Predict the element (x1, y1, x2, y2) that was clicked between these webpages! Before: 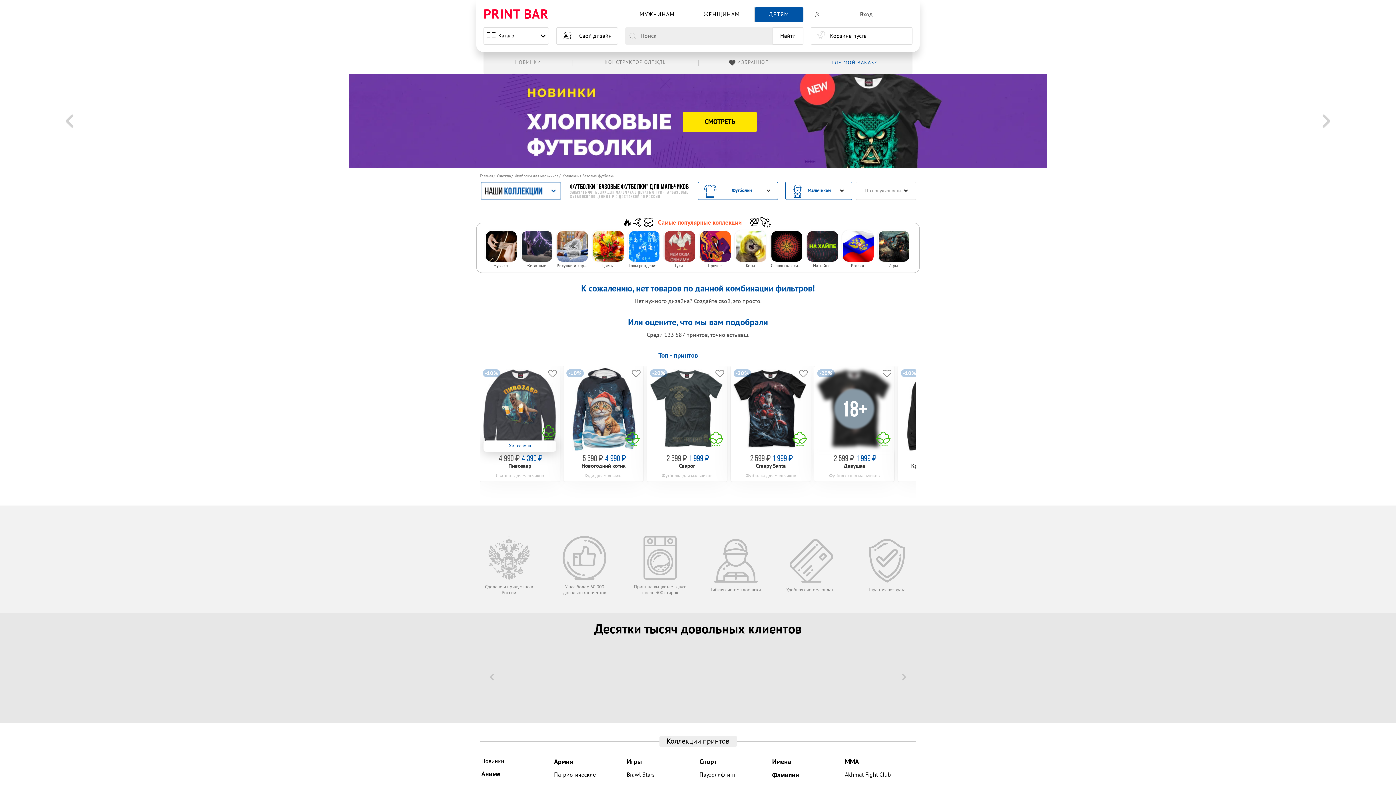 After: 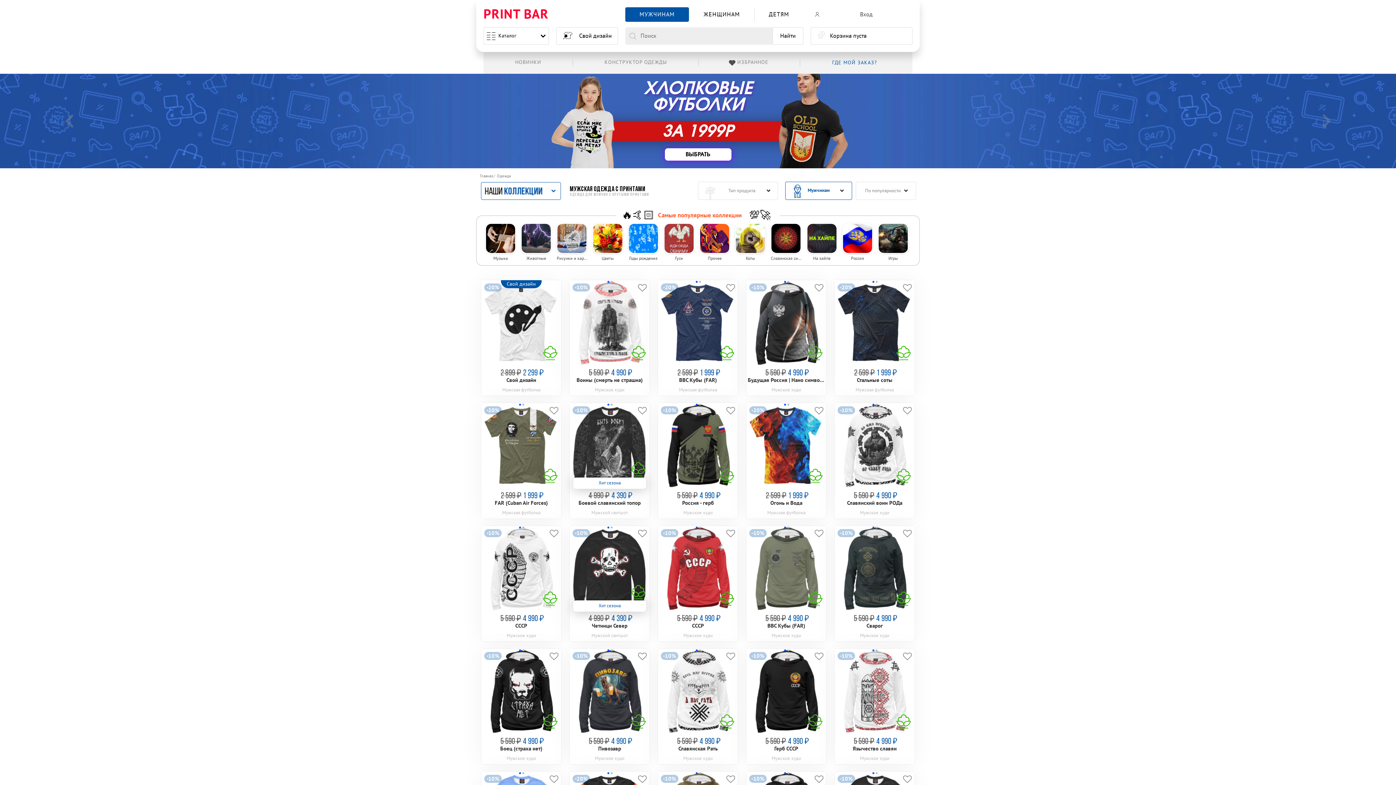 Action: bbox: (625, 7, 689, 21) label: МУЖЧИНАМ